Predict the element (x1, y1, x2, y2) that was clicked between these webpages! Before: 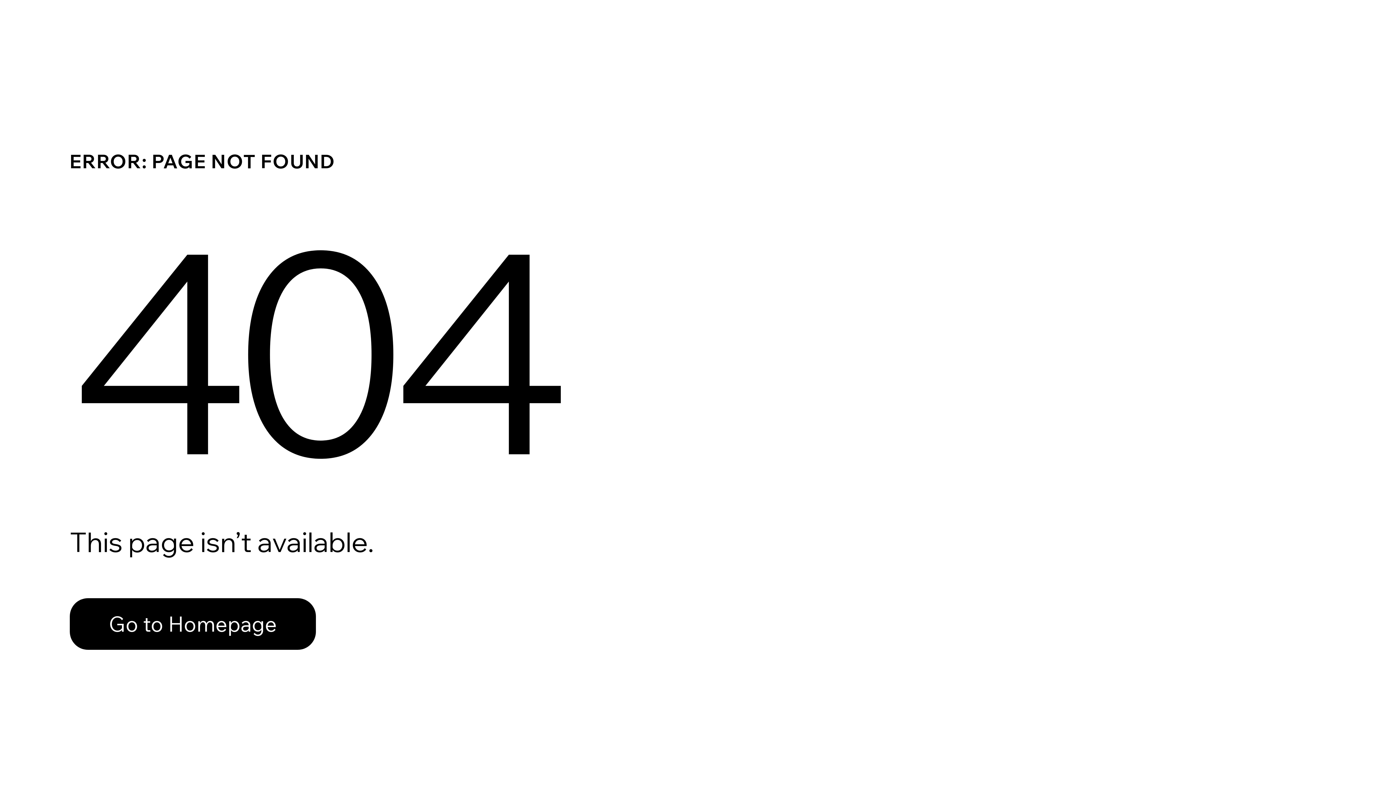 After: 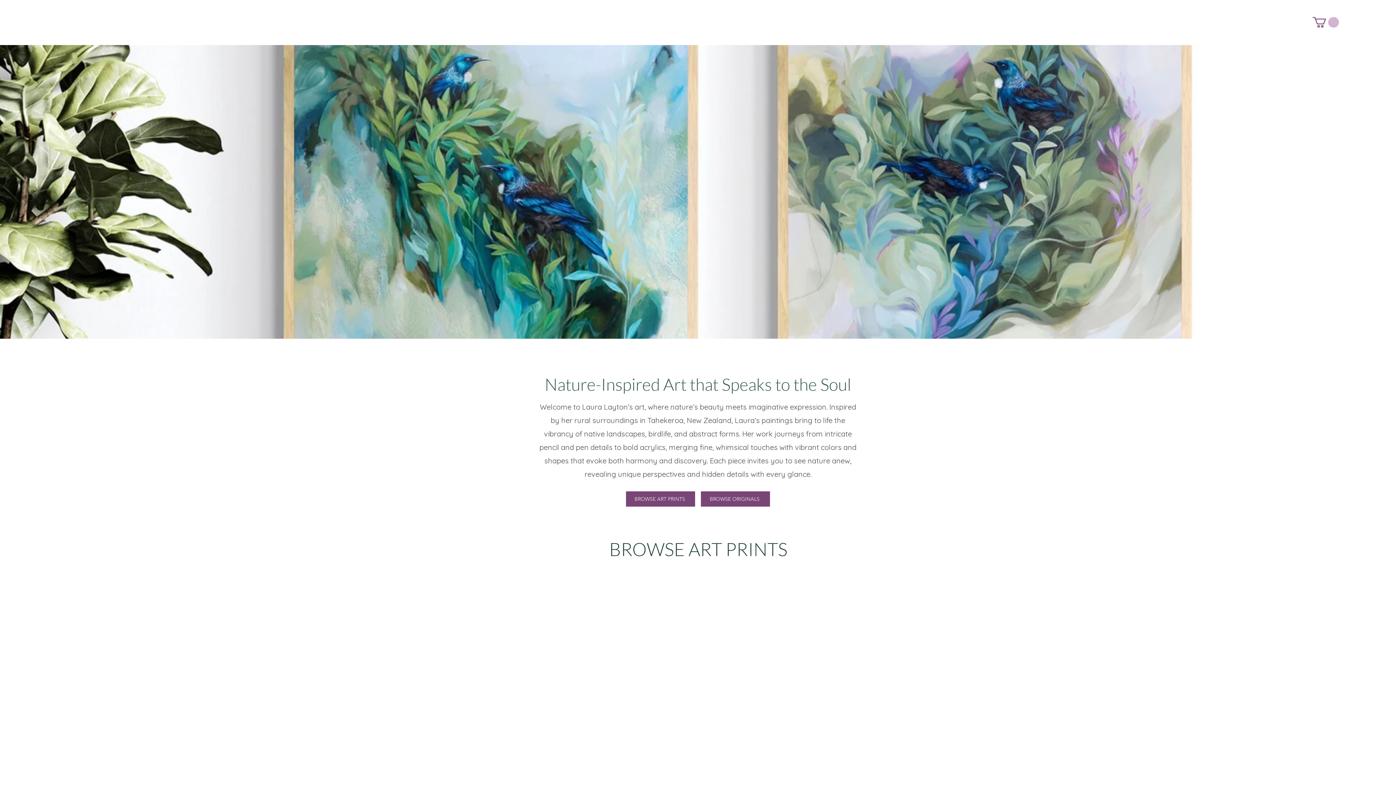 Action: label: Go to Homepage bbox: (69, 598, 316, 650)